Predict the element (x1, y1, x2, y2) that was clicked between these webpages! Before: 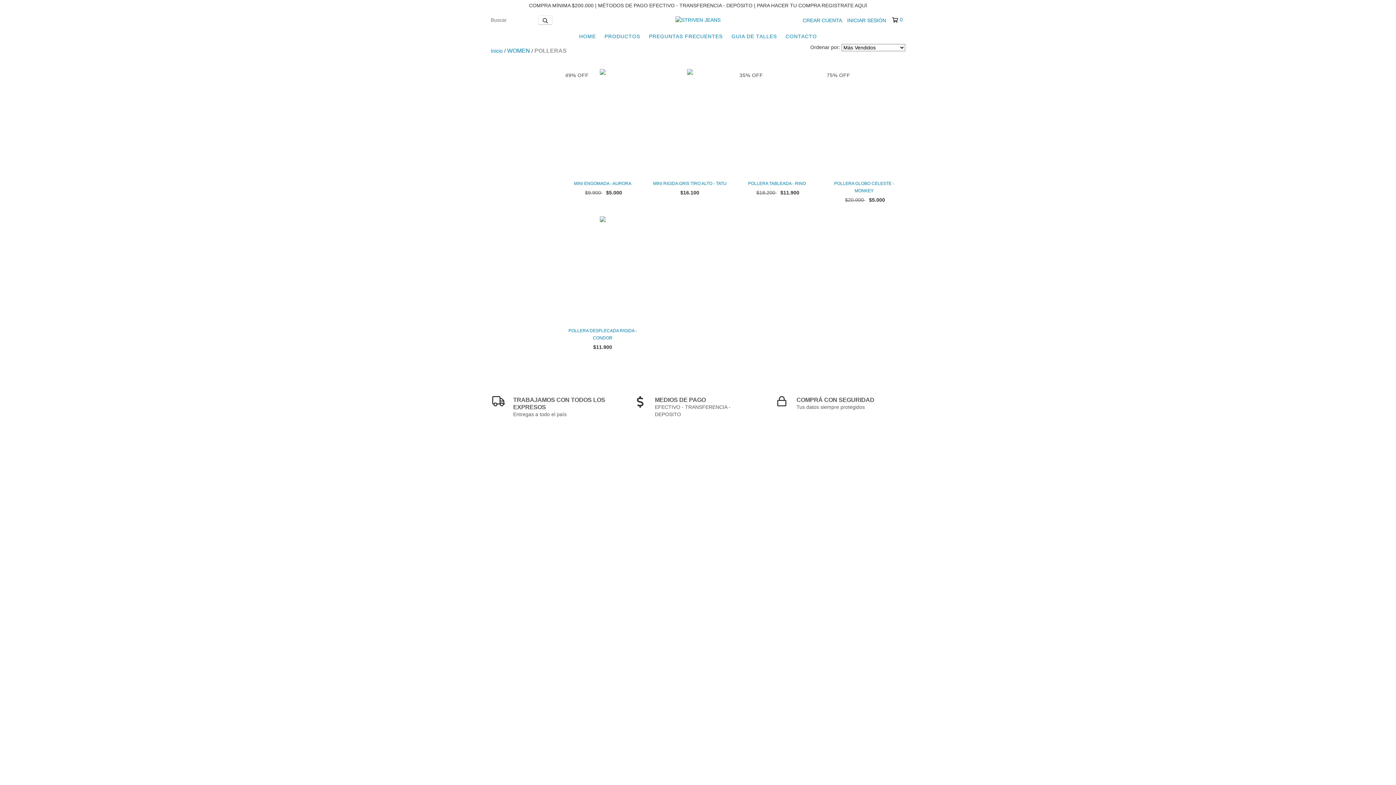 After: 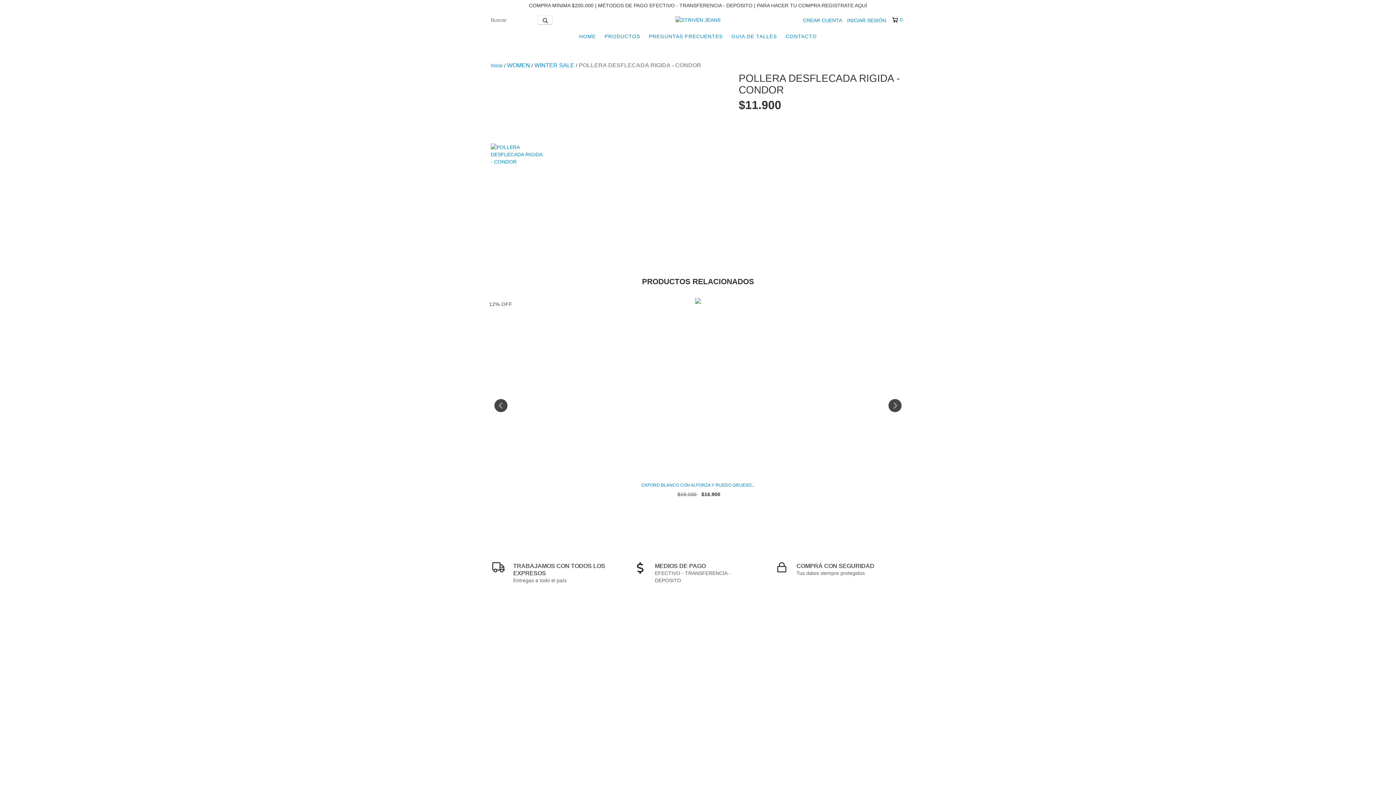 Action: label: POLLERA DESFLECADA RIGIDA - CONDOR bbox: (565, 327, 640, 341)